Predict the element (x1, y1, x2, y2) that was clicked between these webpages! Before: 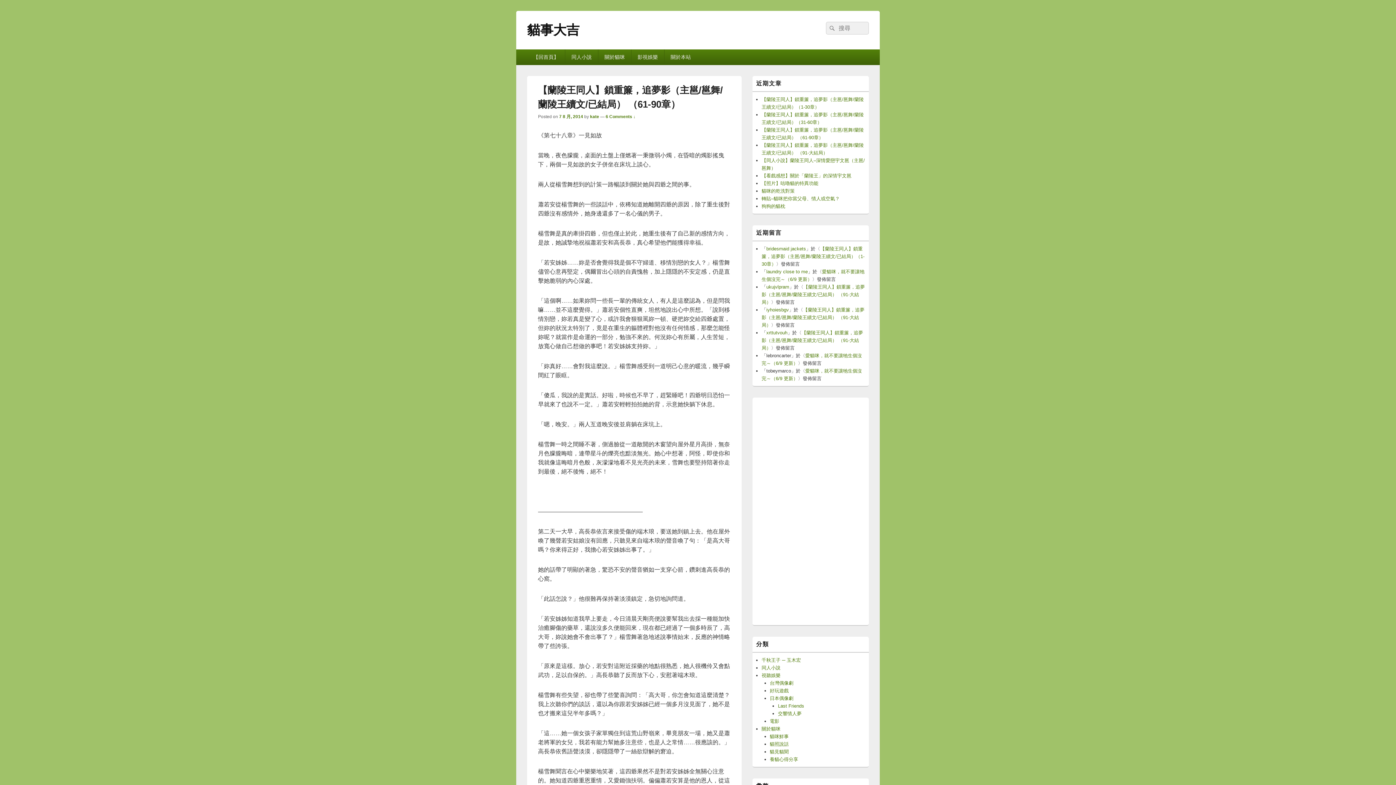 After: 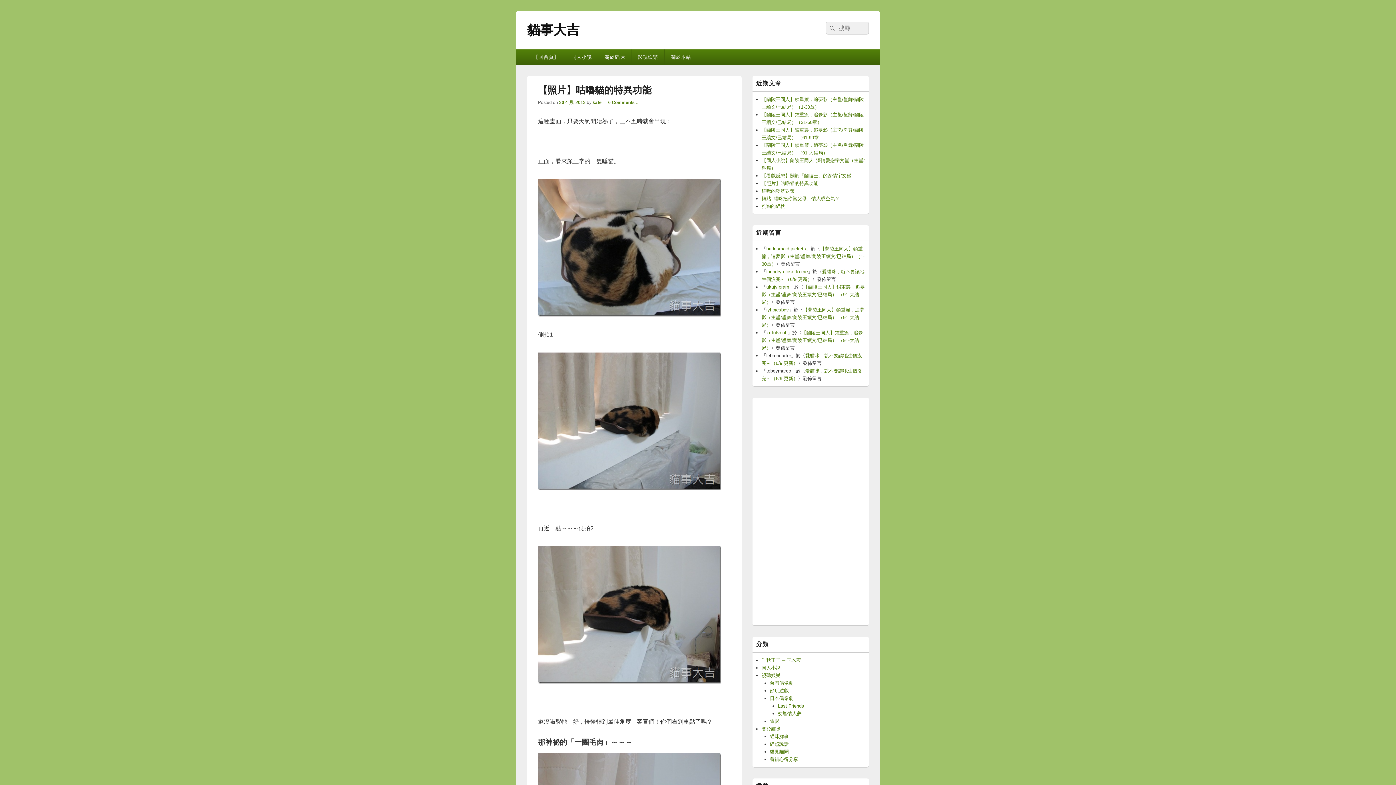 Action: label: 【照片】咕嚕貓的特異功能 bbox: (761, 180, 818, 186)